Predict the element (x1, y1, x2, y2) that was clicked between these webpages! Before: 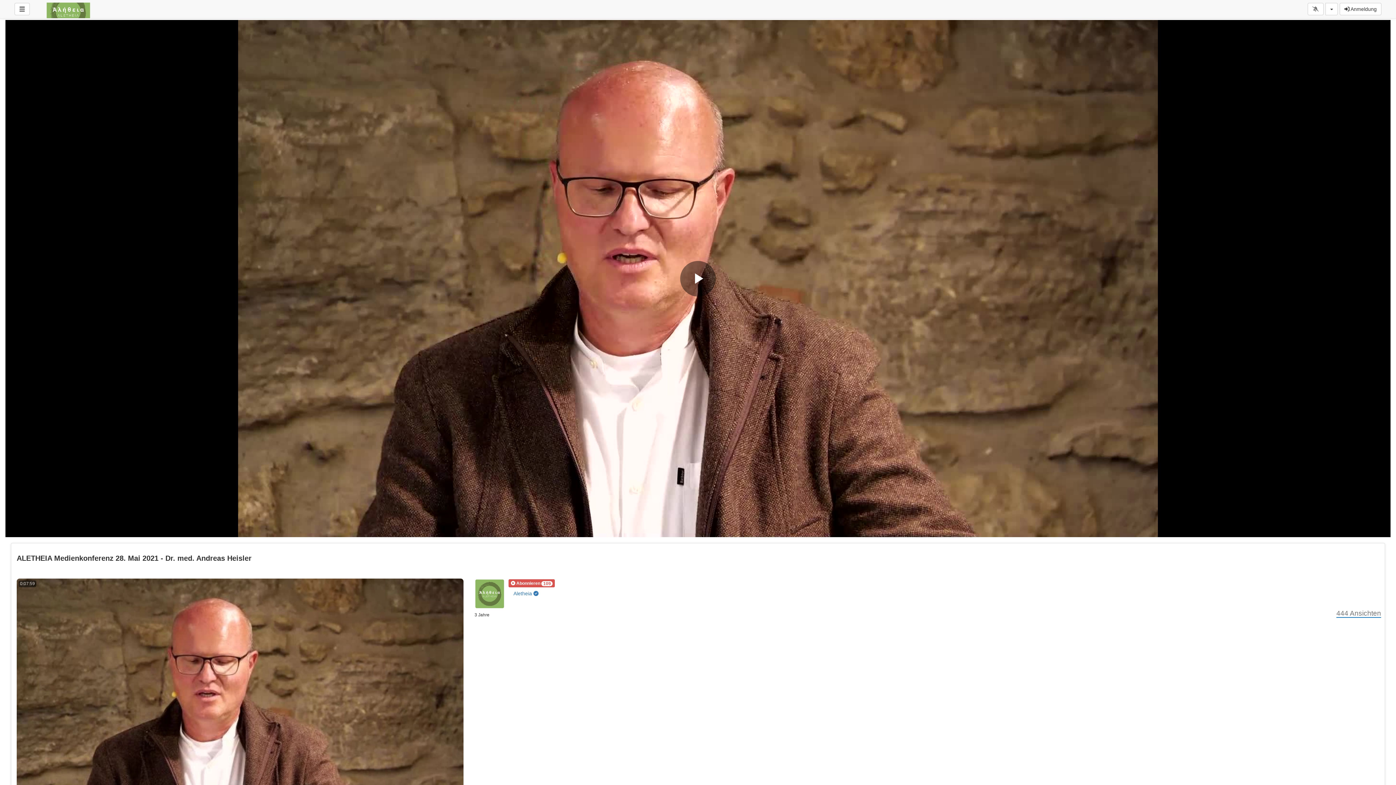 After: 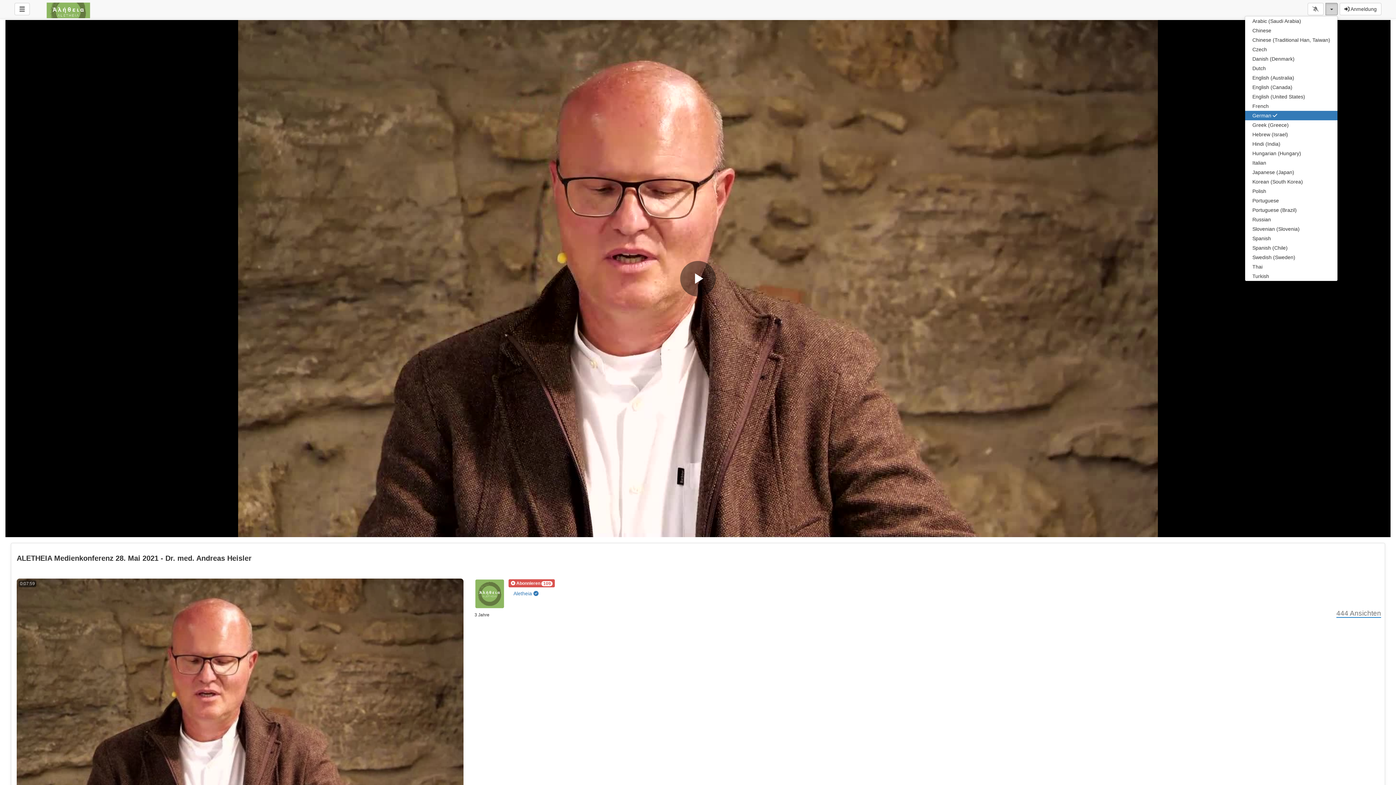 Action: bbox: (1325, 2, 1338, 15)